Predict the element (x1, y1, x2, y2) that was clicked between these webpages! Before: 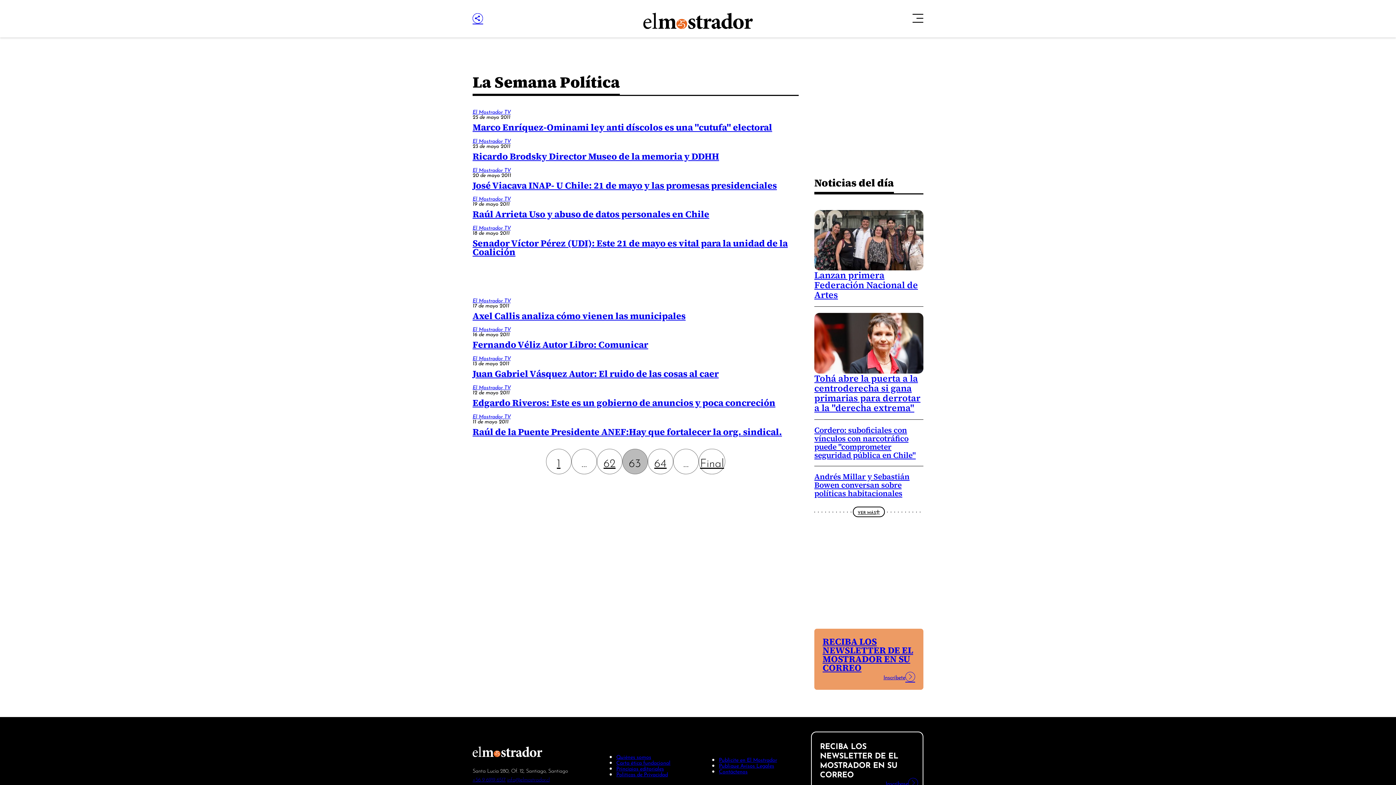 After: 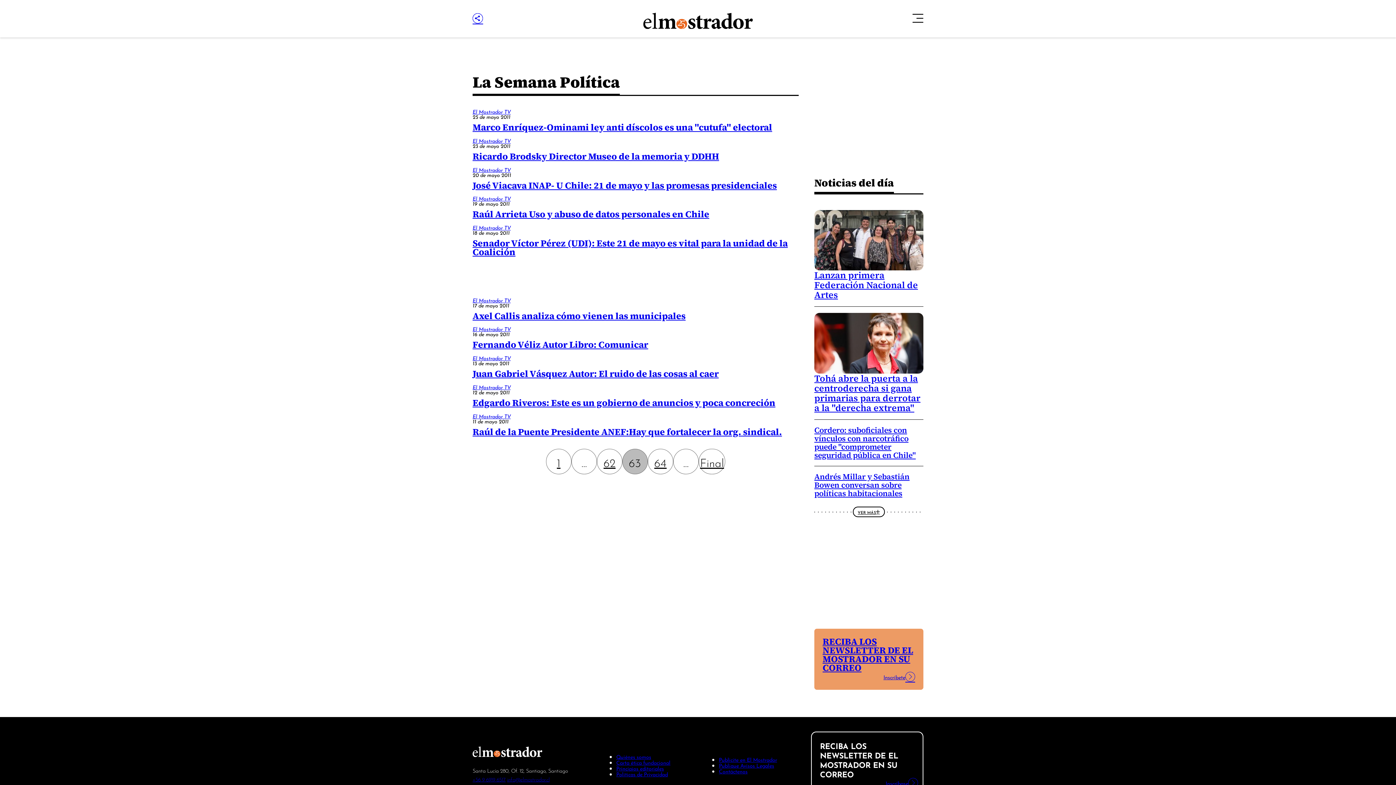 Action: bbox: (507, 775, 549, 782) label: info@elmostrador.cl